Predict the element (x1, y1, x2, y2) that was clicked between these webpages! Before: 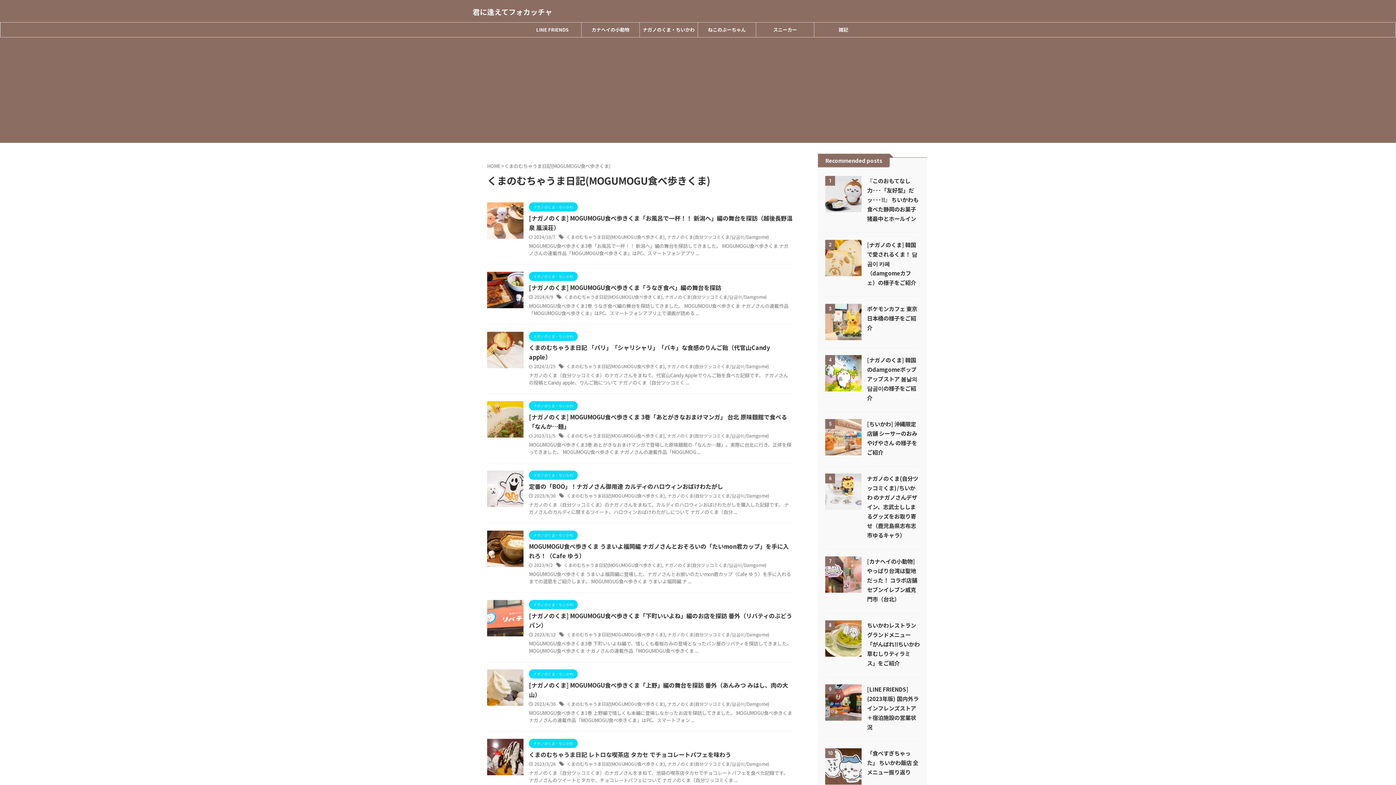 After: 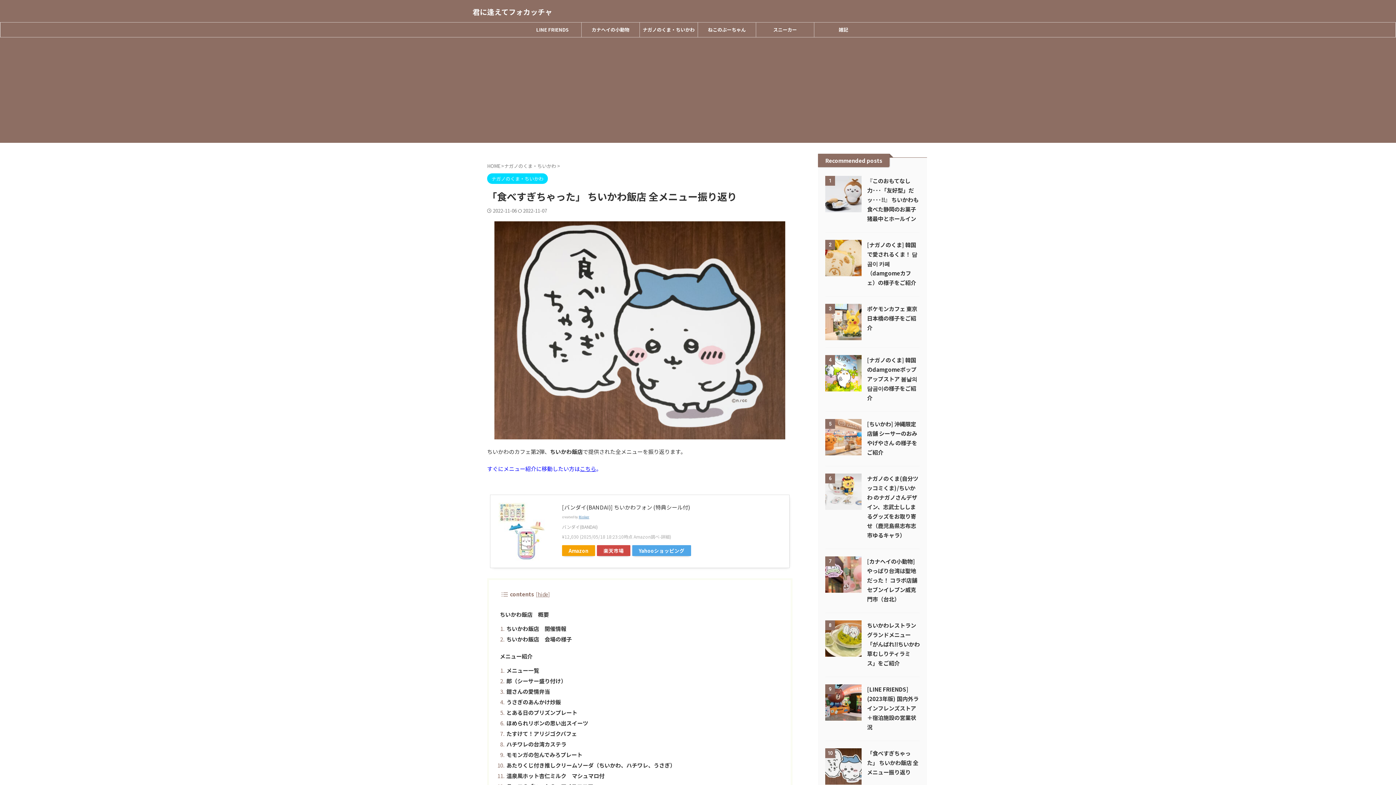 Action: bbox: (825, 776, 861, 785)